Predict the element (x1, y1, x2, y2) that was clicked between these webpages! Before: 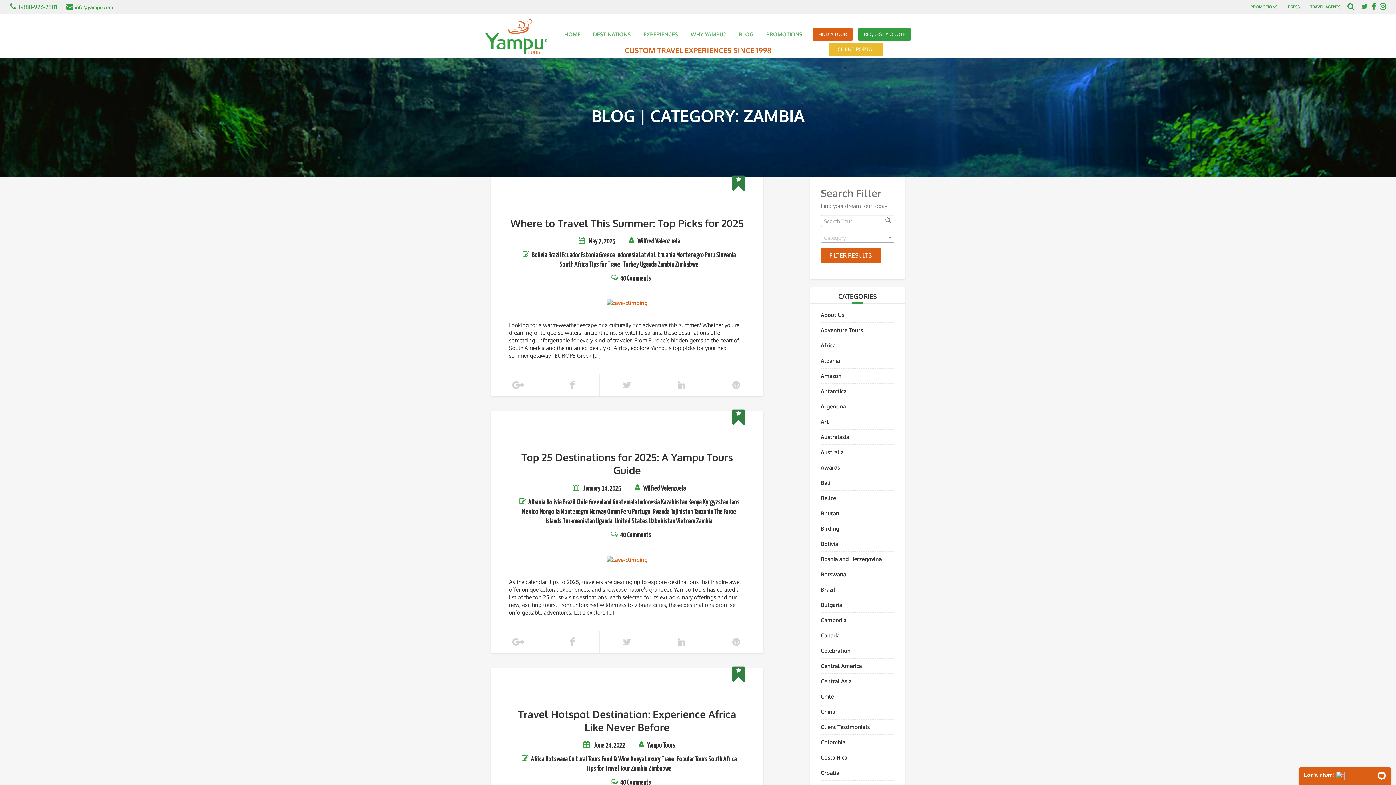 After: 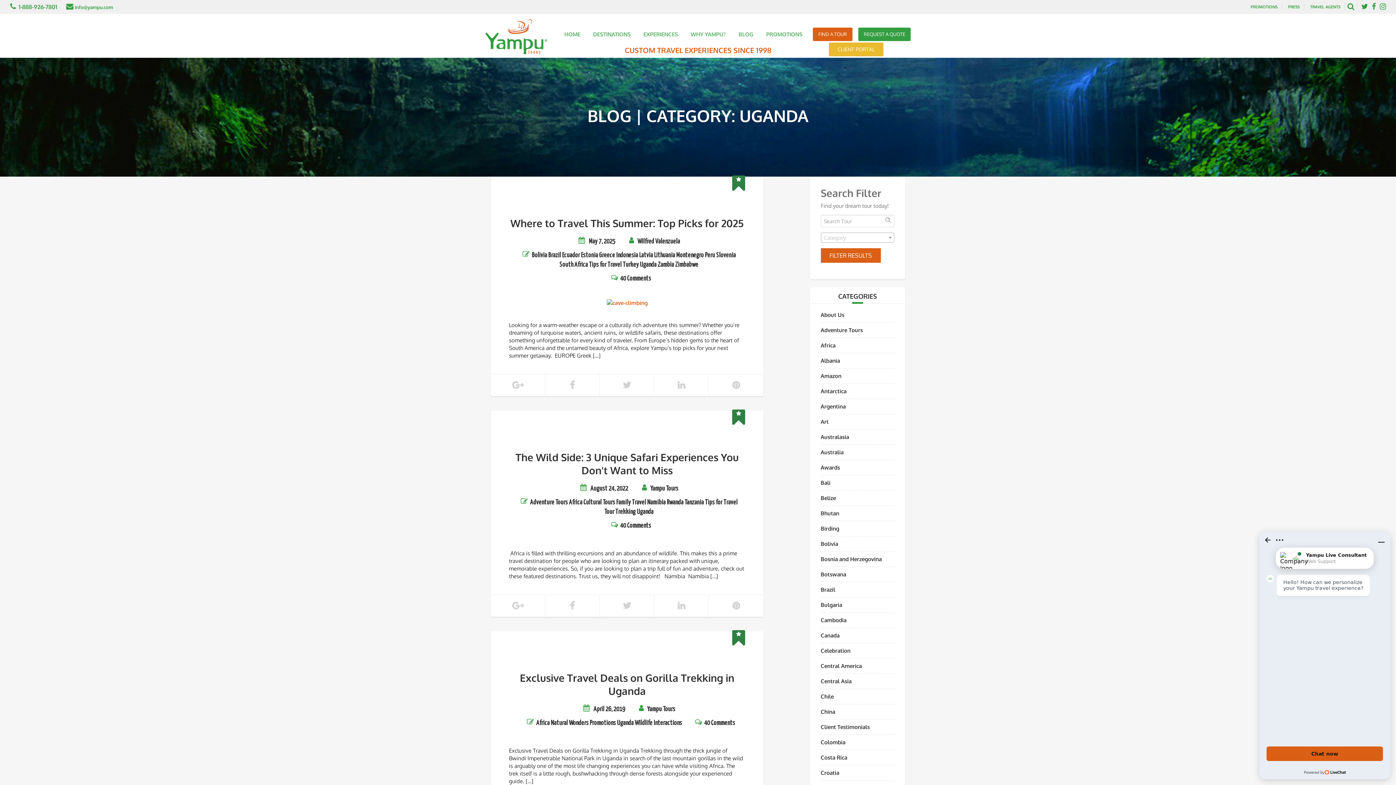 Action: bbox: (640, 261, 656, 268) label: Uganda